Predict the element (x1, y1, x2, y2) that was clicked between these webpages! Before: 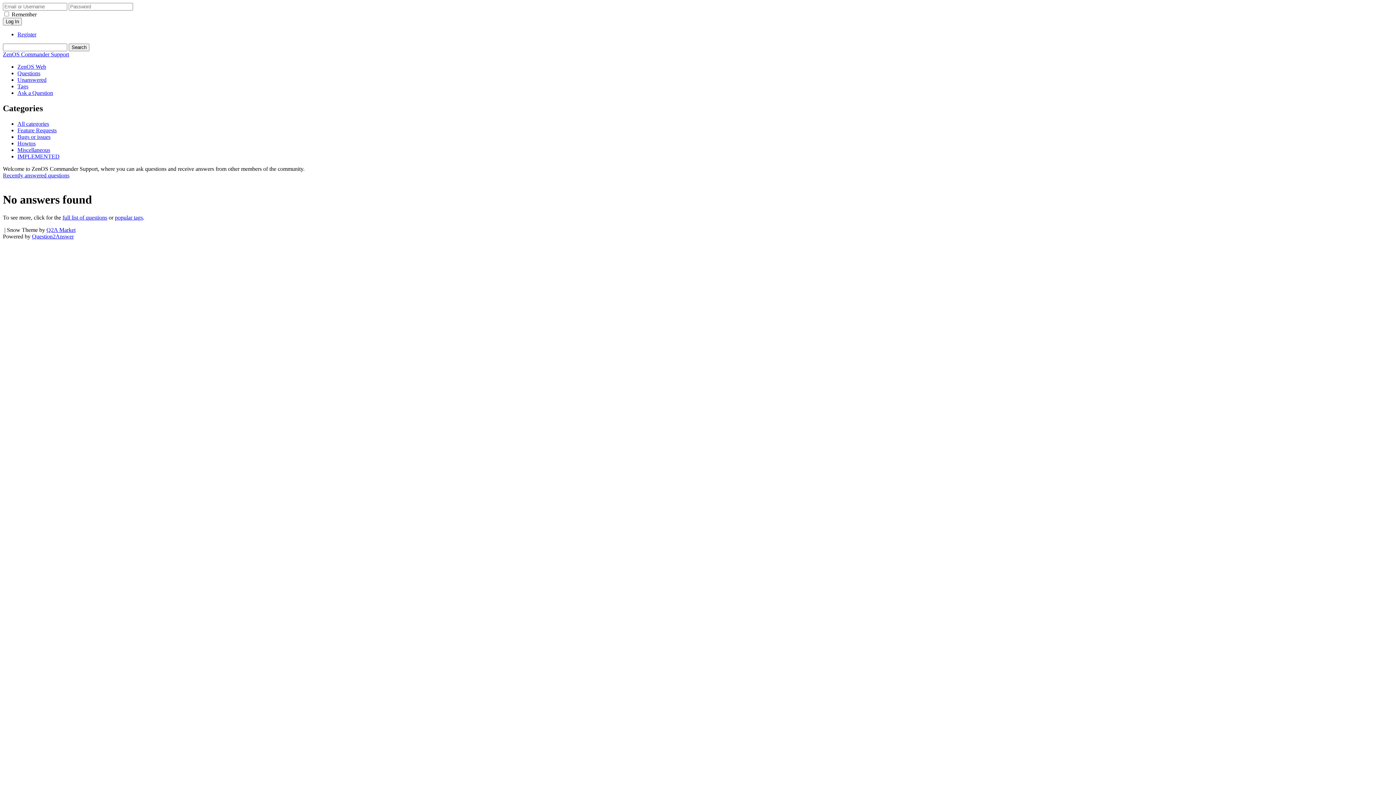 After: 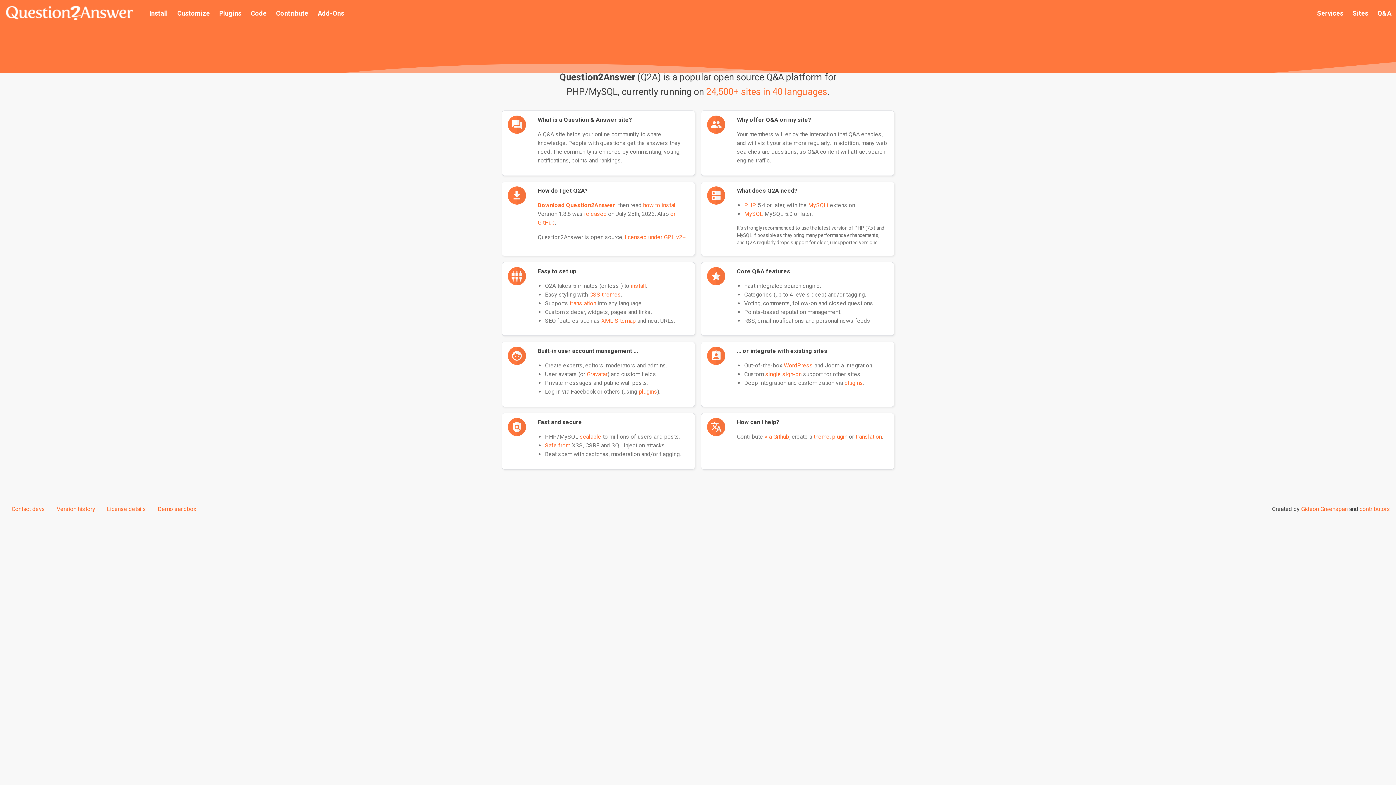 Action: label: Question2Answer bbox: (32, 233, 73, 239)